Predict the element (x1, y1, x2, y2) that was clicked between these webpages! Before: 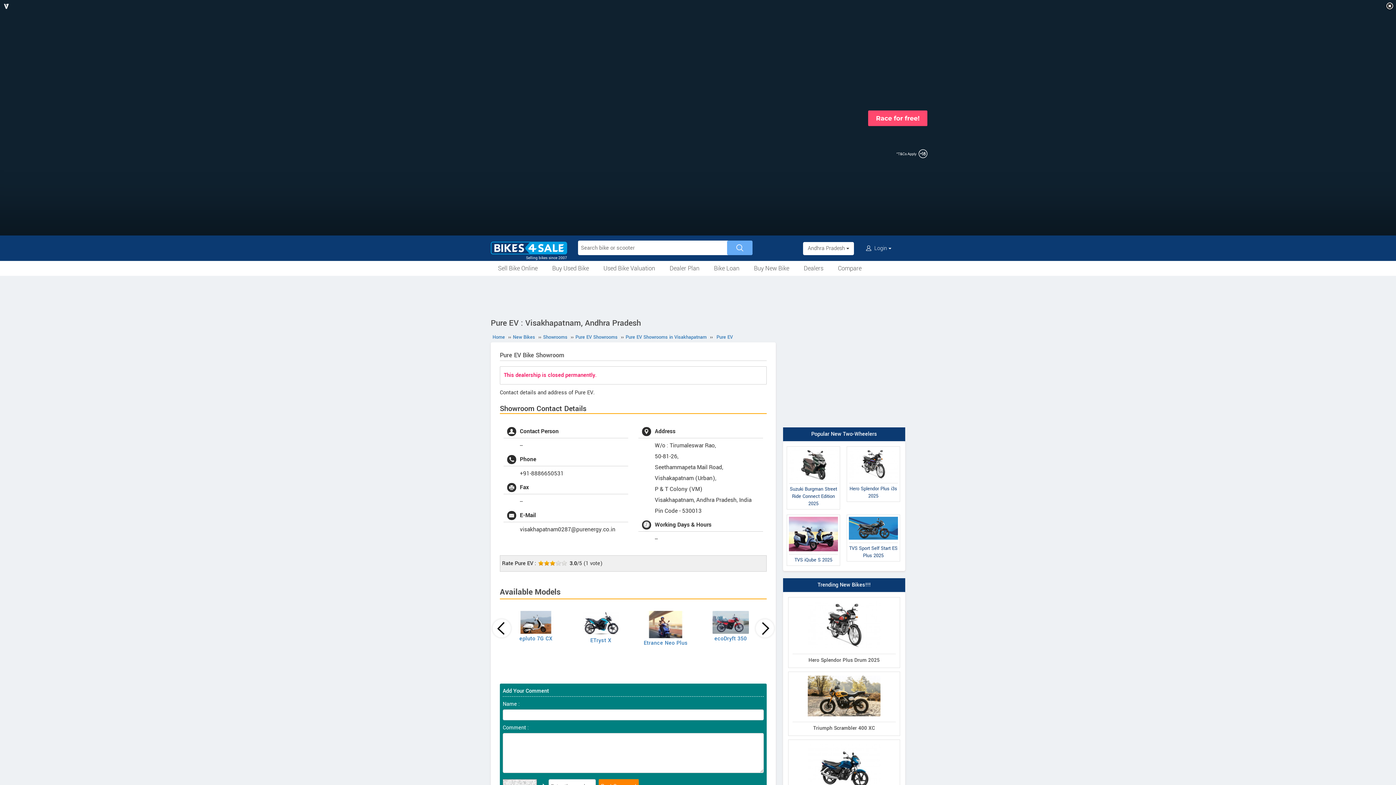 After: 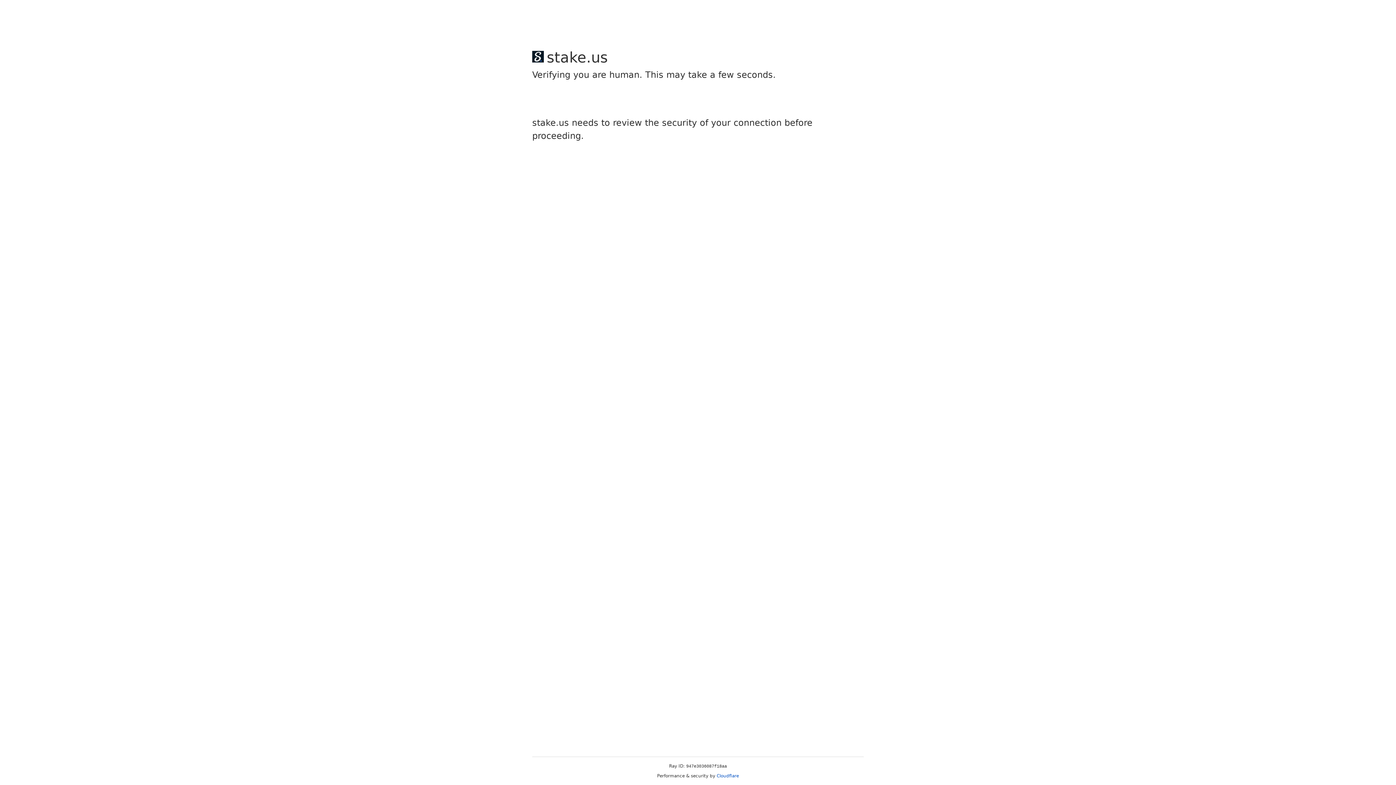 Action: label: Pure EV Showrooms in Visakhapatnam bbox: (624, 334, 708, 340)